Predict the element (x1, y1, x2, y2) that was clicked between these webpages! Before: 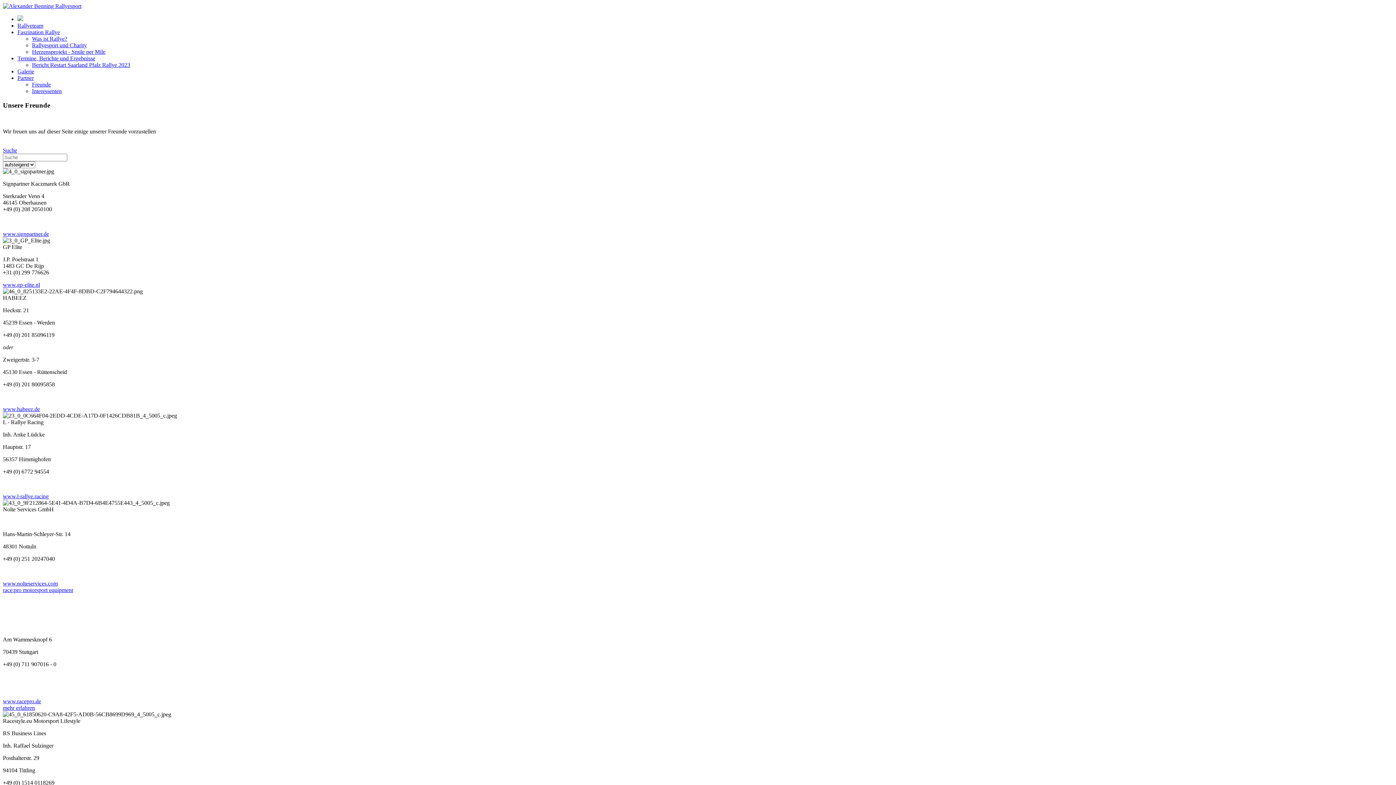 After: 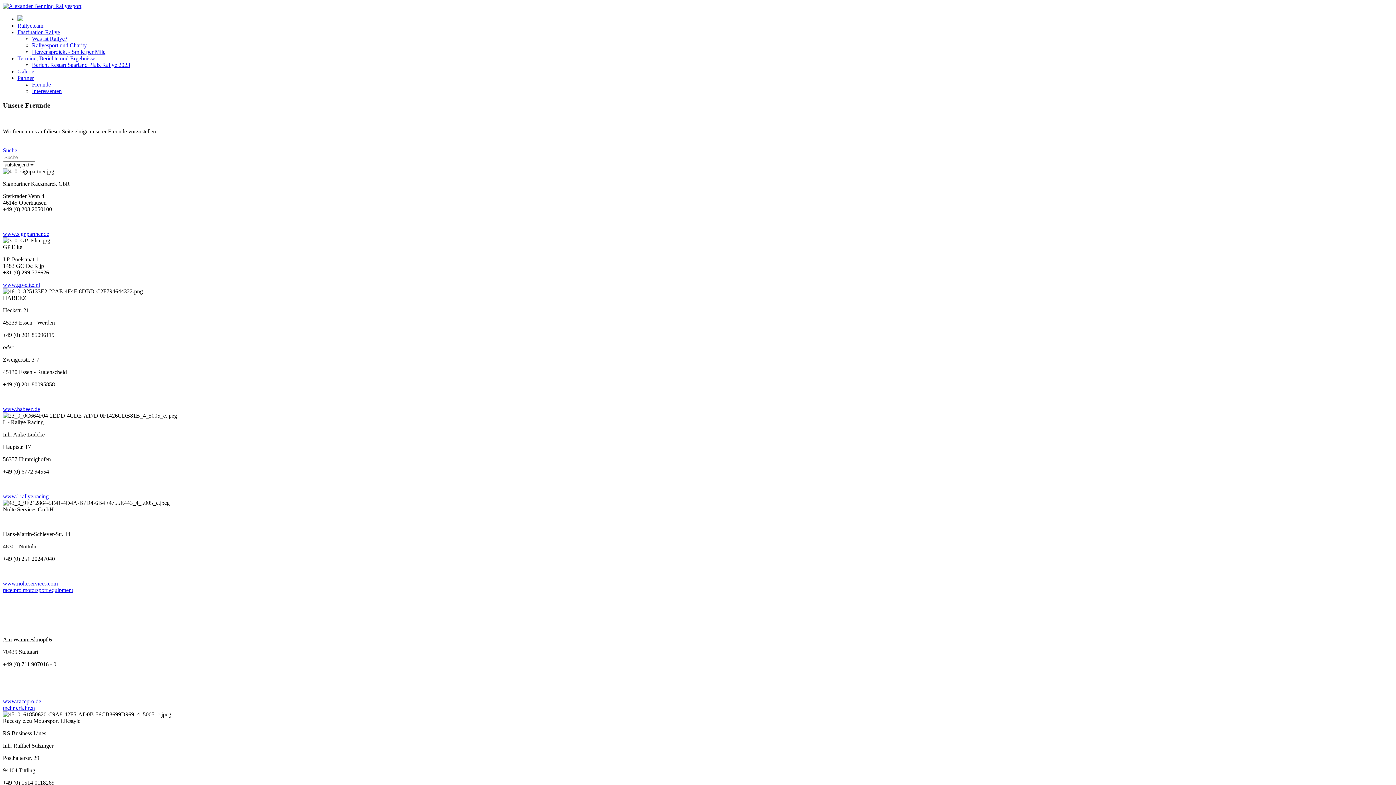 Action: label: Suche bbox: (2, 147, 17, 153)